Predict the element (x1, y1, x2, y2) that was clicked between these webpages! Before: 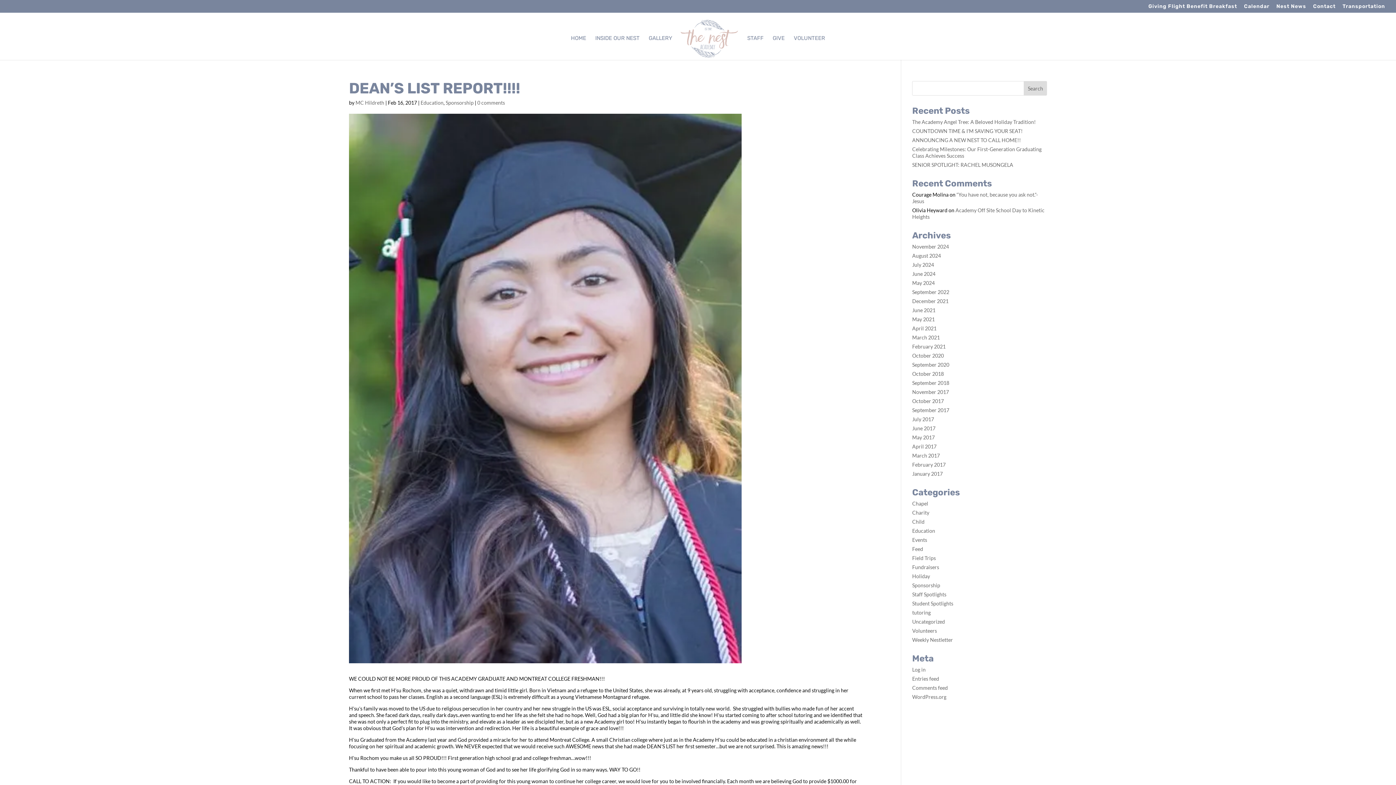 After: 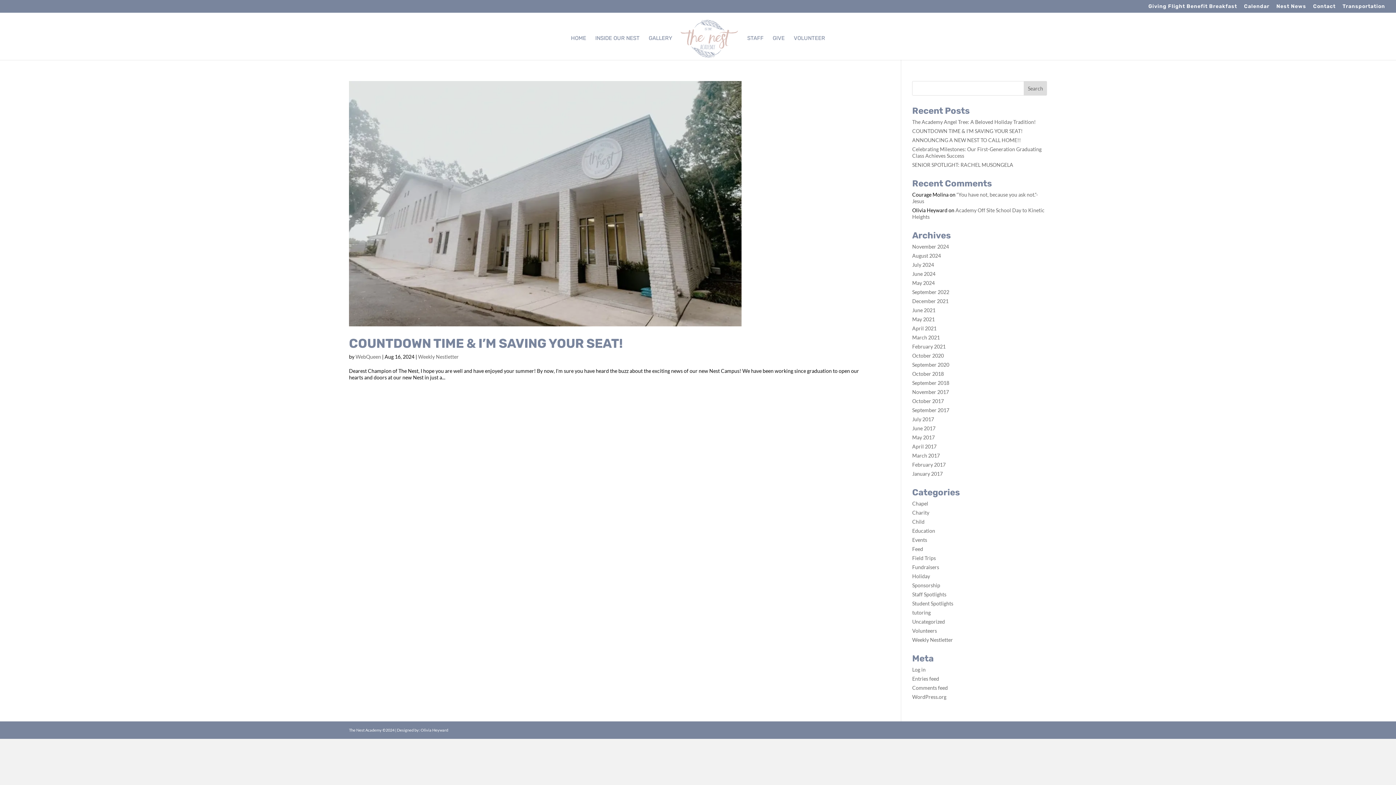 Action: bbox: (912, 252, 941, 258) label: August 2024